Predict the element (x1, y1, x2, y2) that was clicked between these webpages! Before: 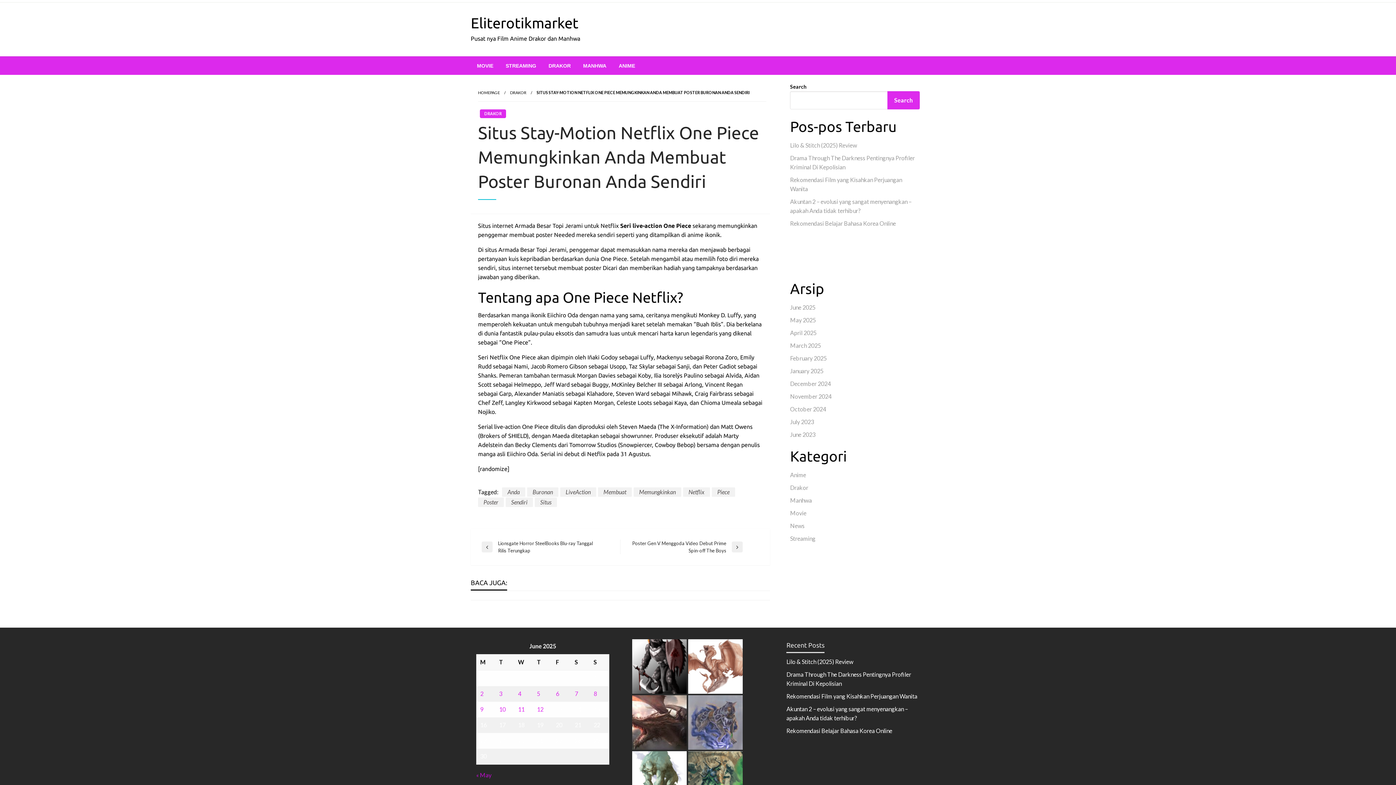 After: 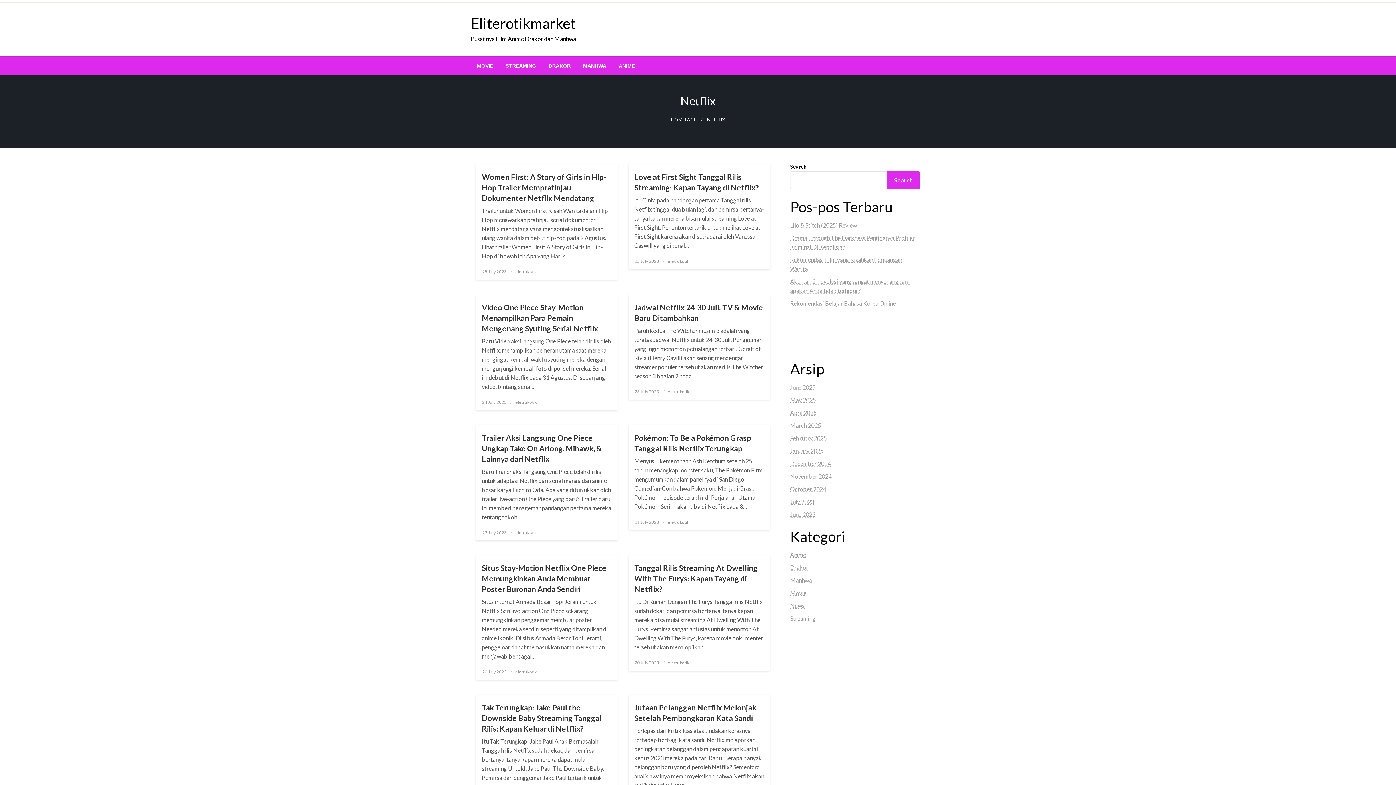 Action: bbox: (683, 487, 710, 497) label: Netflix